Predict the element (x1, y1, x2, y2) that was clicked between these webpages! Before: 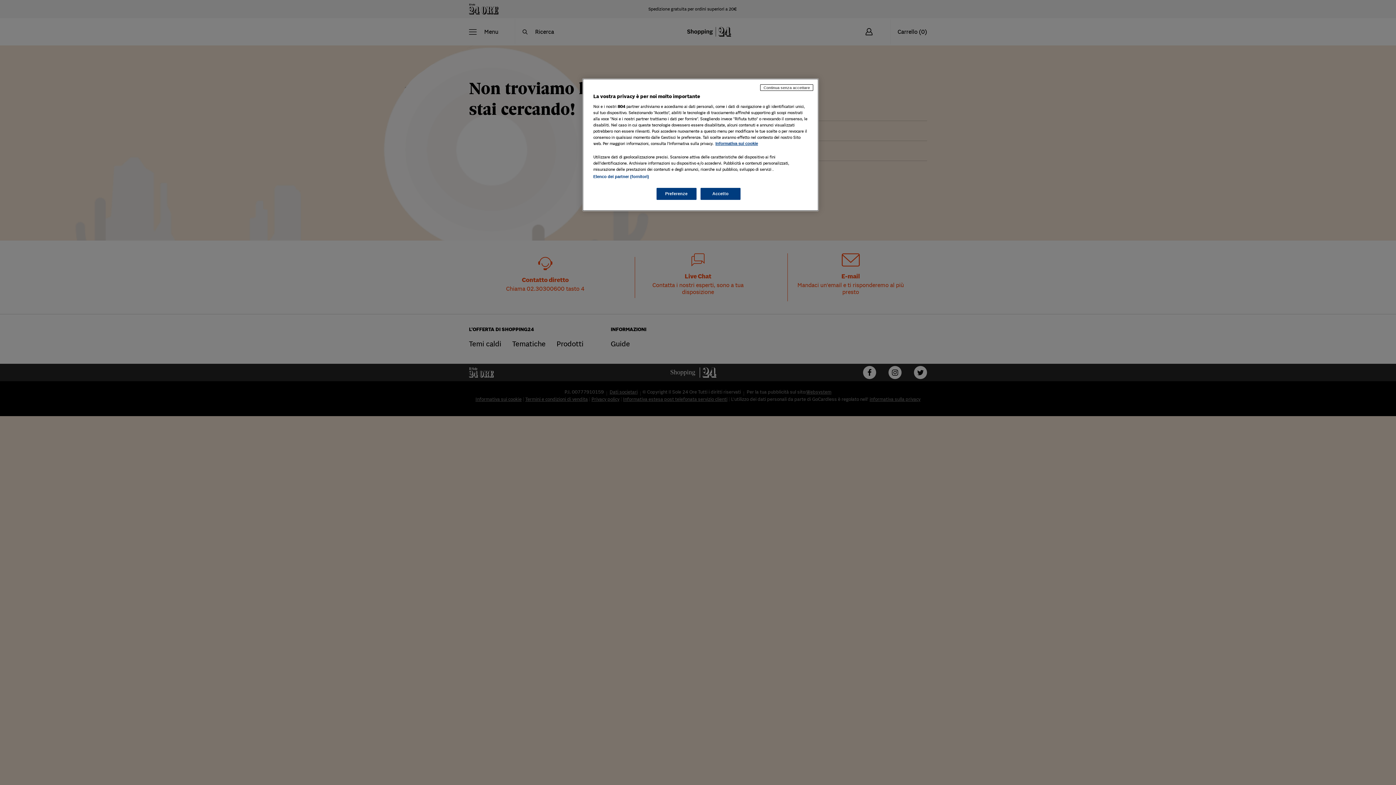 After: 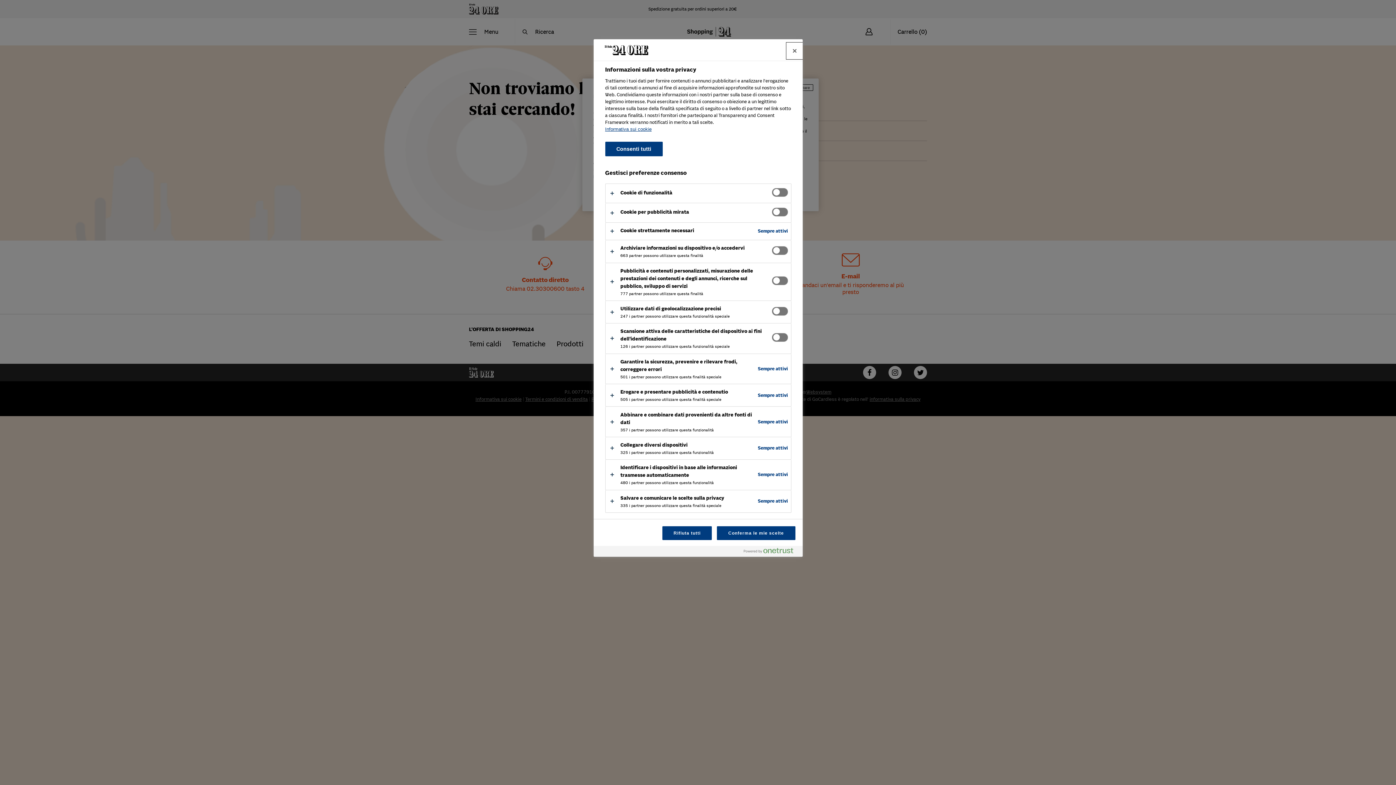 Action: bbox: (656, 188, 696, 200) label: Preferenze